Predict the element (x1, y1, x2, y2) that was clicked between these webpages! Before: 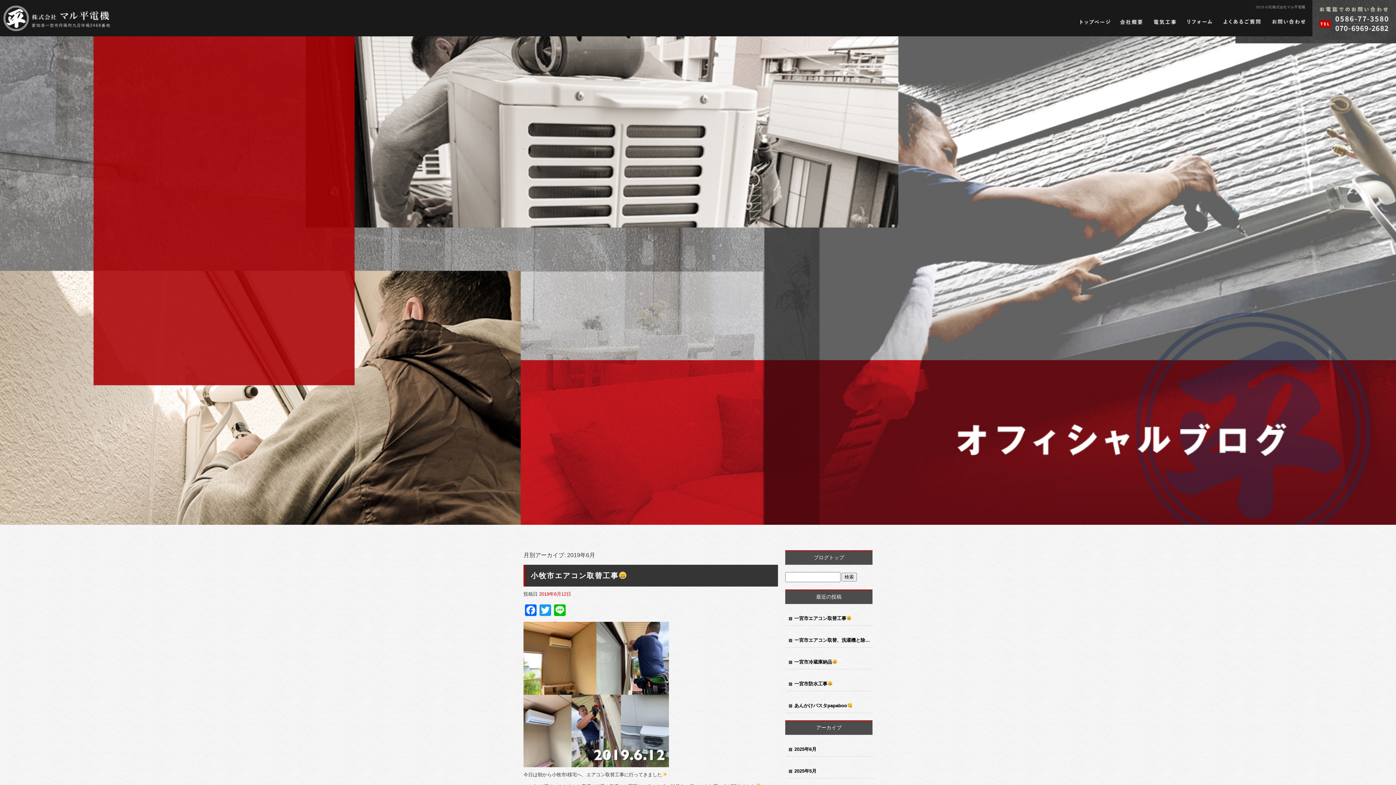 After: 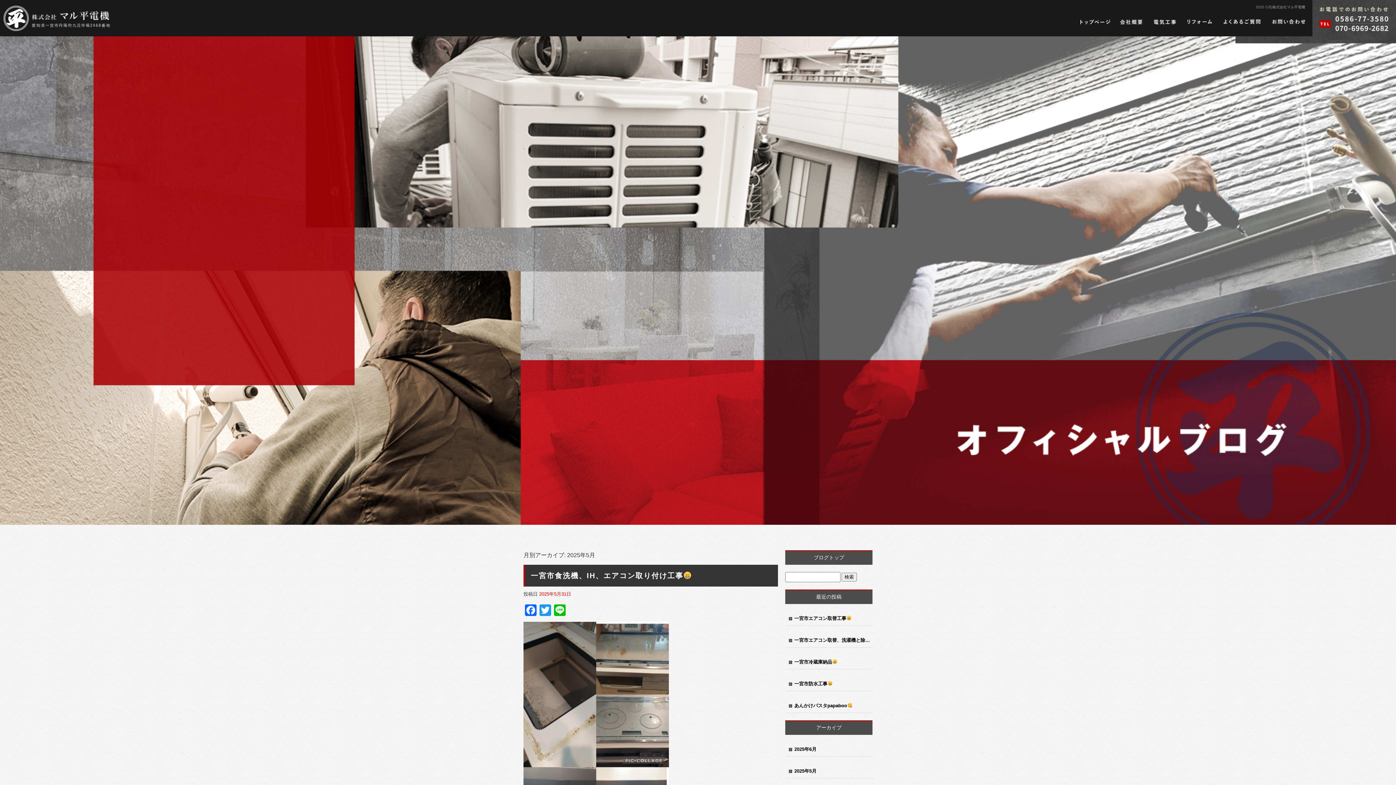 Action: label: 2025年5月 bbox: (785, 757, 872, 778)